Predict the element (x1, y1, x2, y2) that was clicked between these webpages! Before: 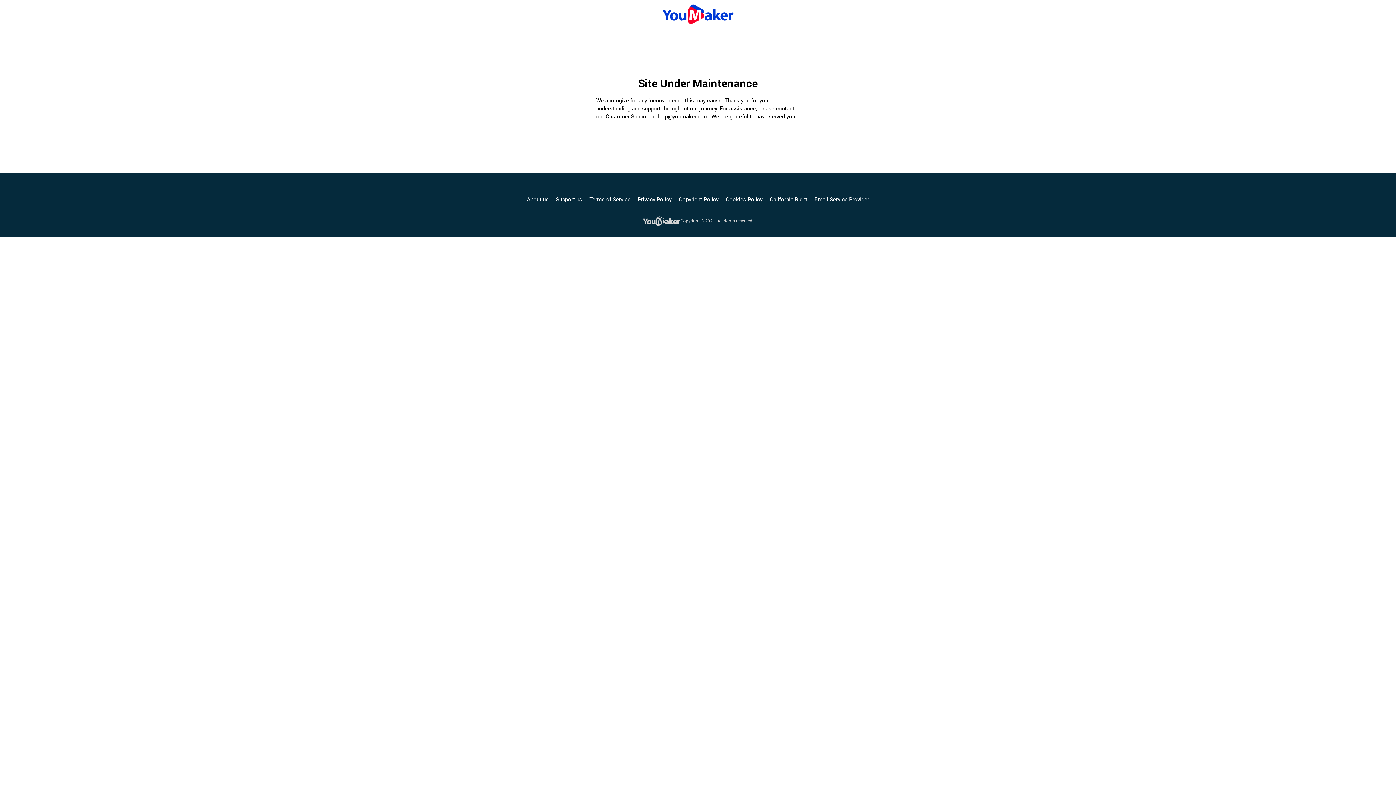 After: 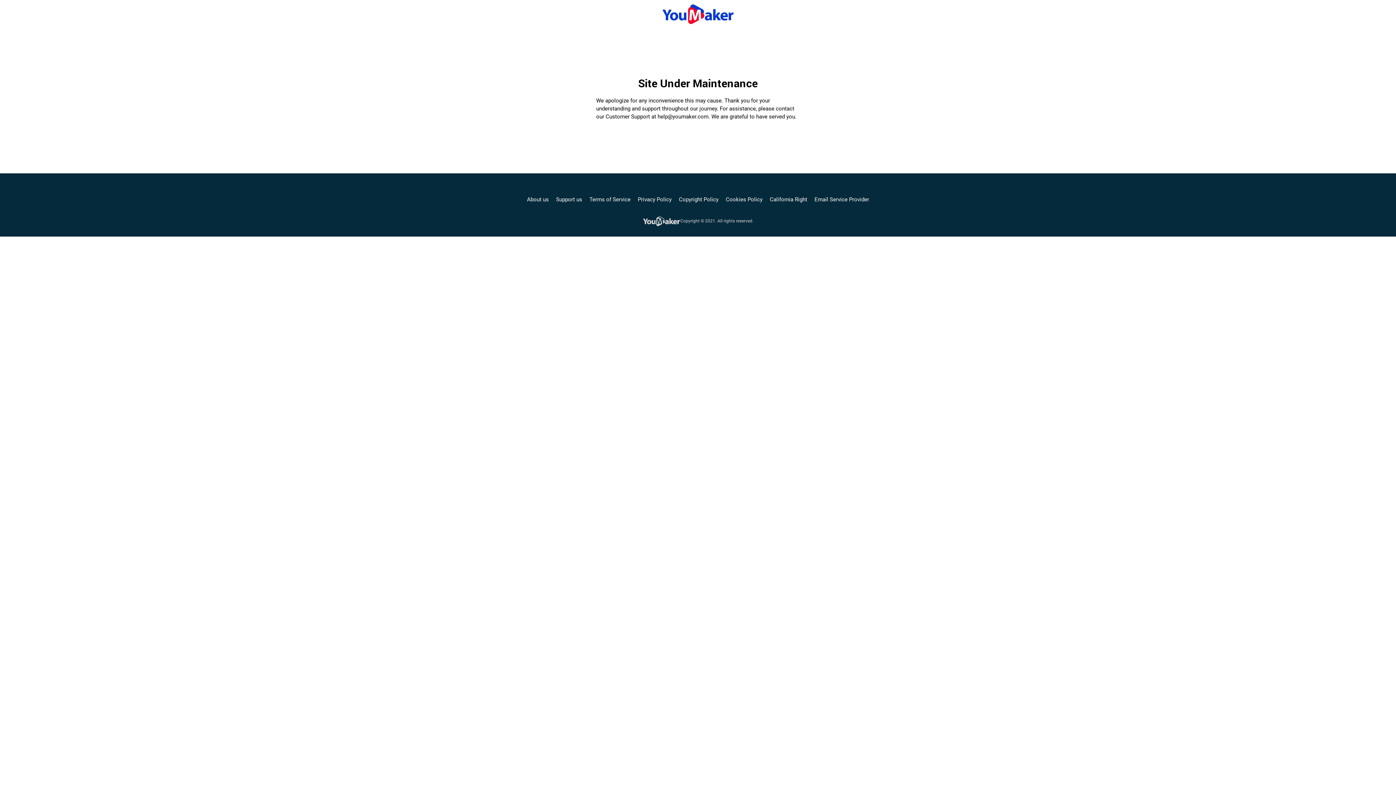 Action: label: Copyright Policy bbox: (679, 195, 718, 203)